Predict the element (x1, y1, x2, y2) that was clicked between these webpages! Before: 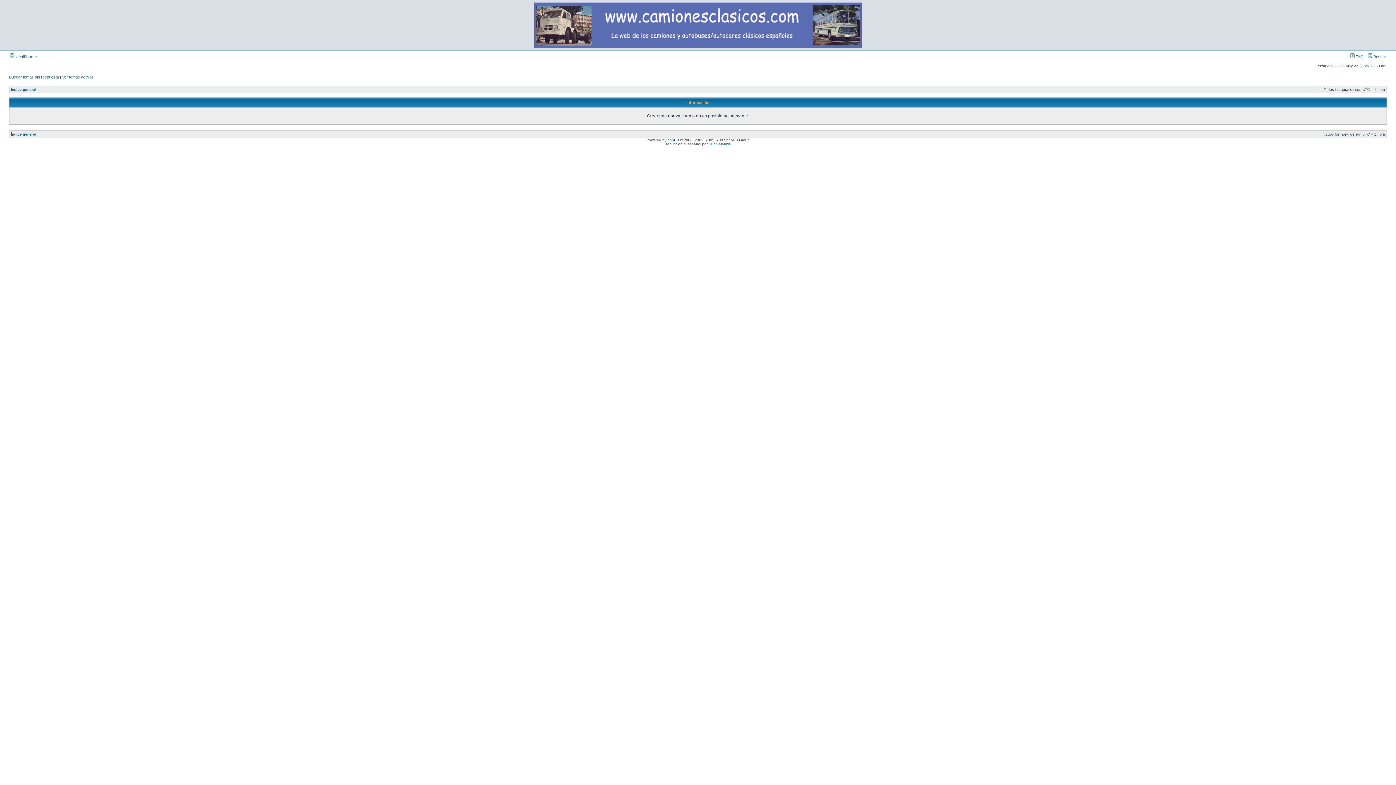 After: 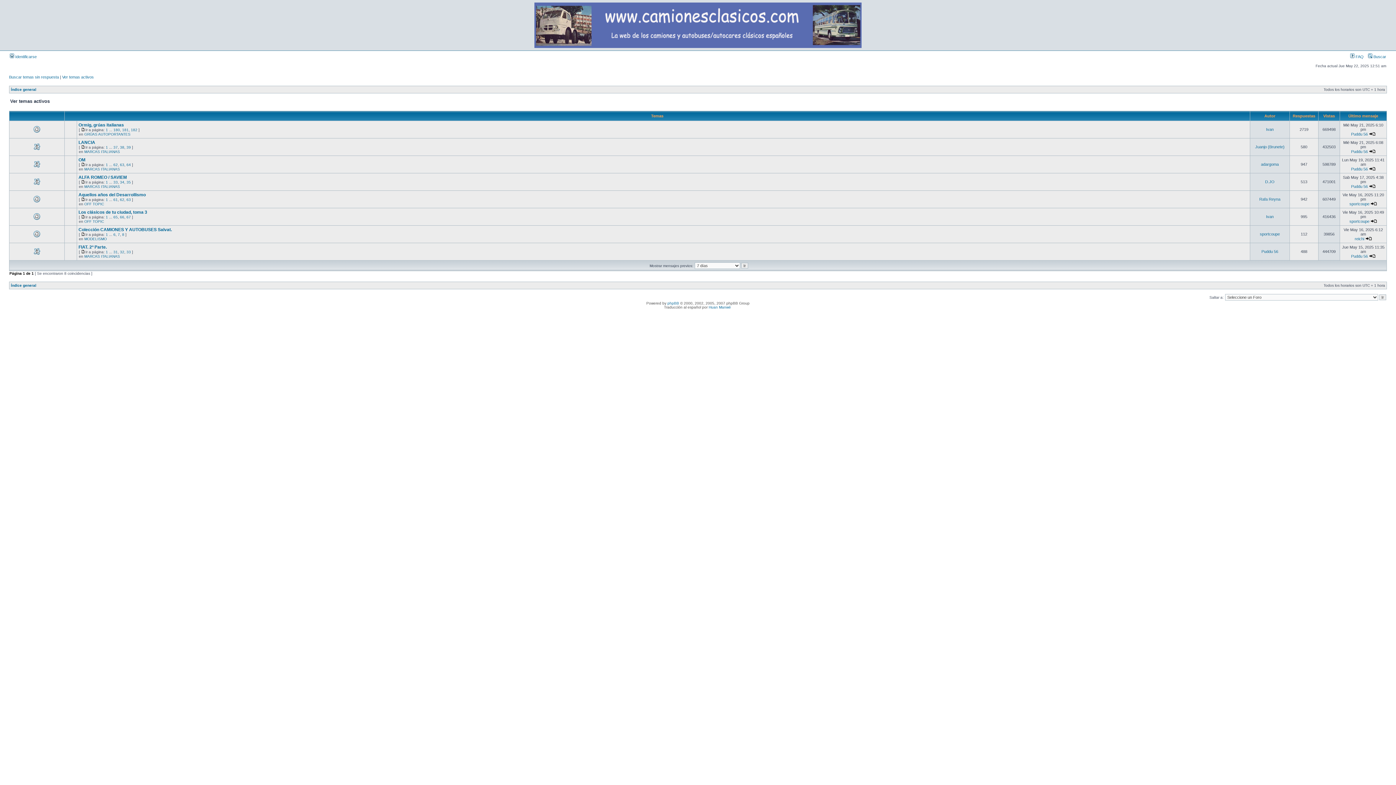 Action: label: Ver temas activos bbox: (62, 74, 93, 79)